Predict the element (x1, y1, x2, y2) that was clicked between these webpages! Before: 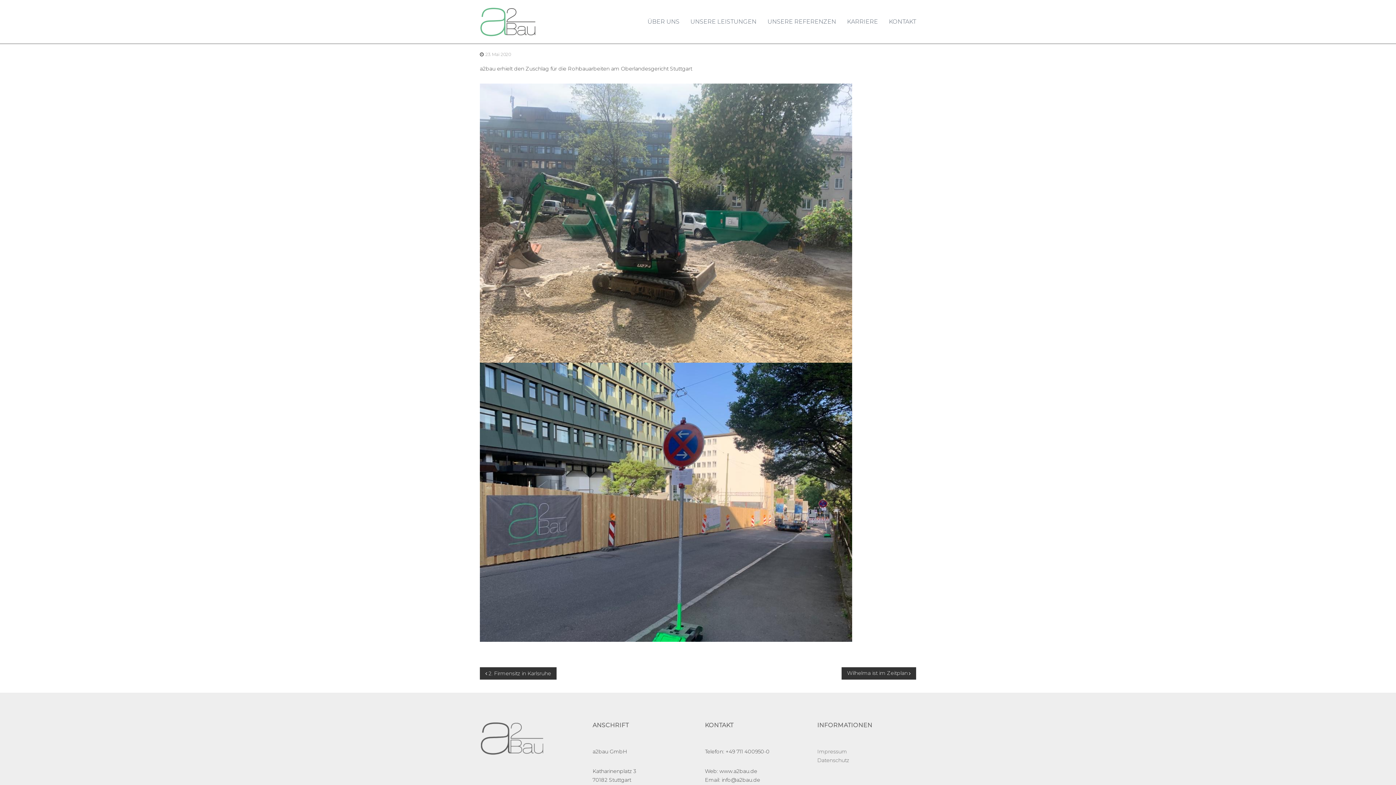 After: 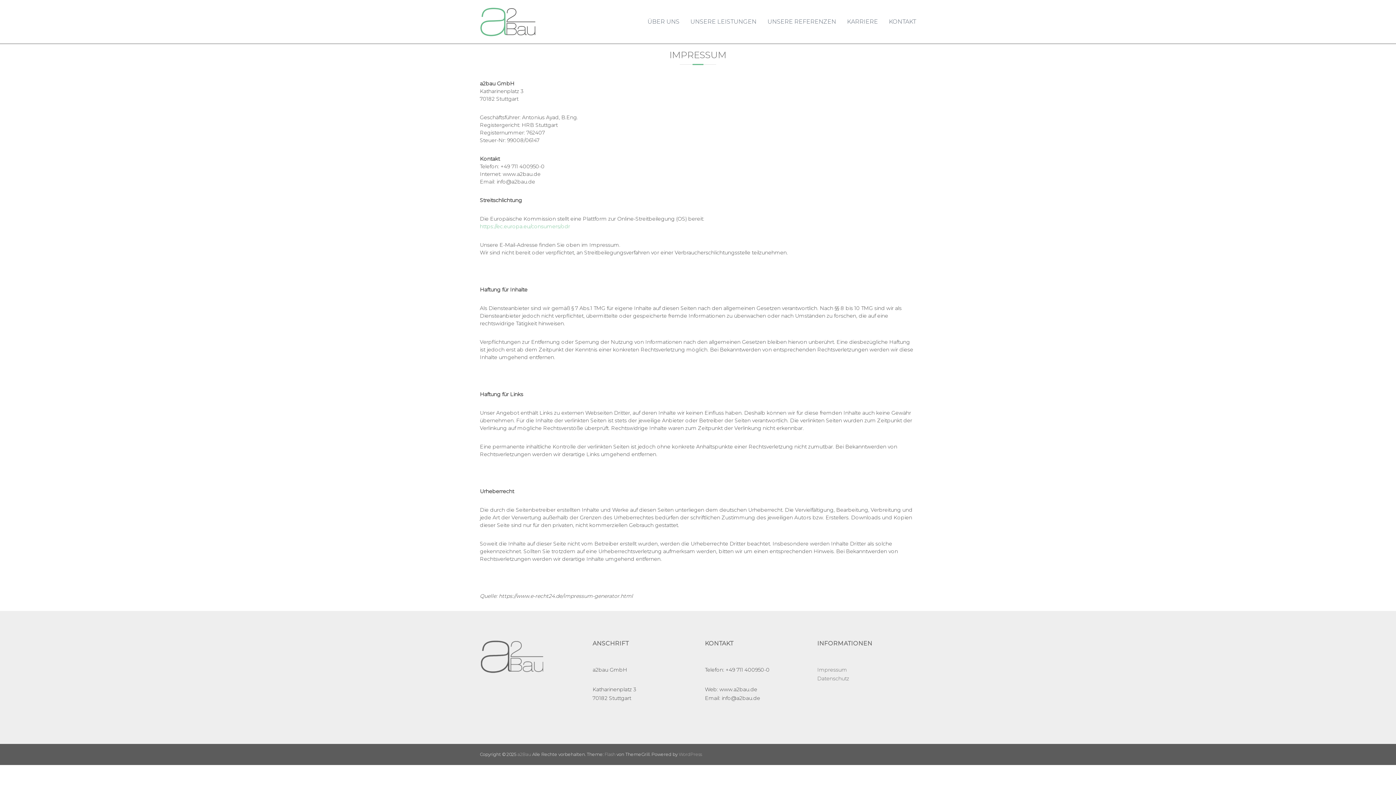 Action: label: Impressum bbox: (817, 748, 847, 755)